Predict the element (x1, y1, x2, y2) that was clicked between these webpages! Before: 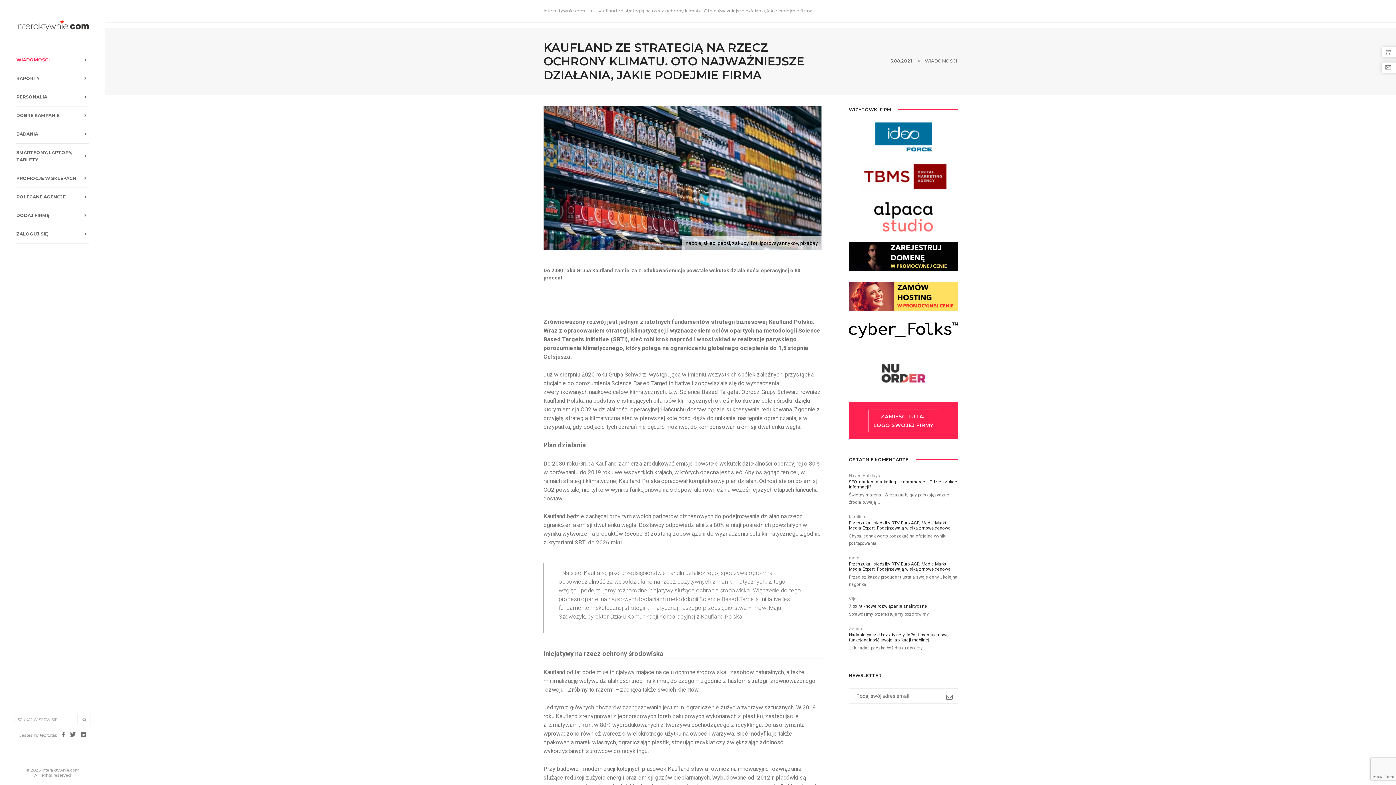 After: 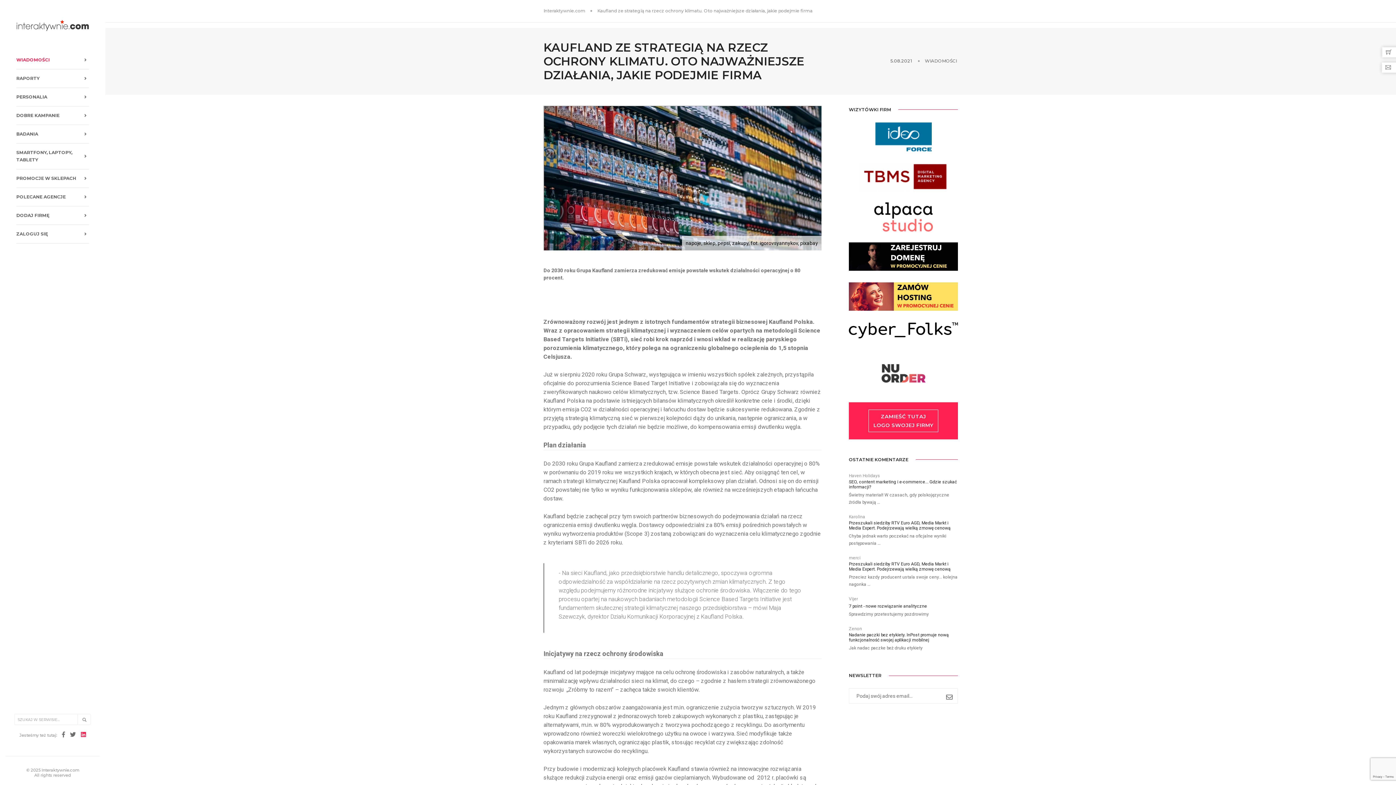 Action: bbox: (80, 731, 86, 738)